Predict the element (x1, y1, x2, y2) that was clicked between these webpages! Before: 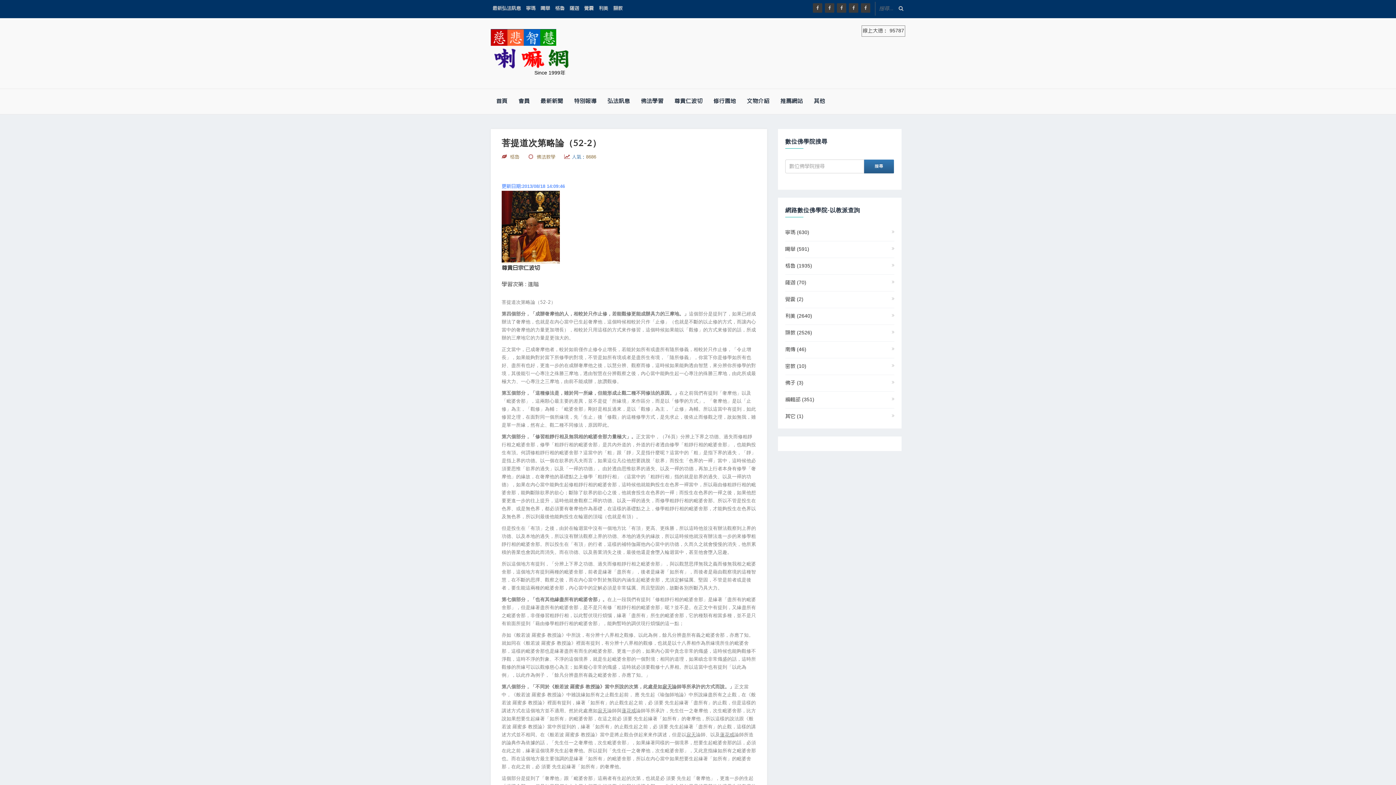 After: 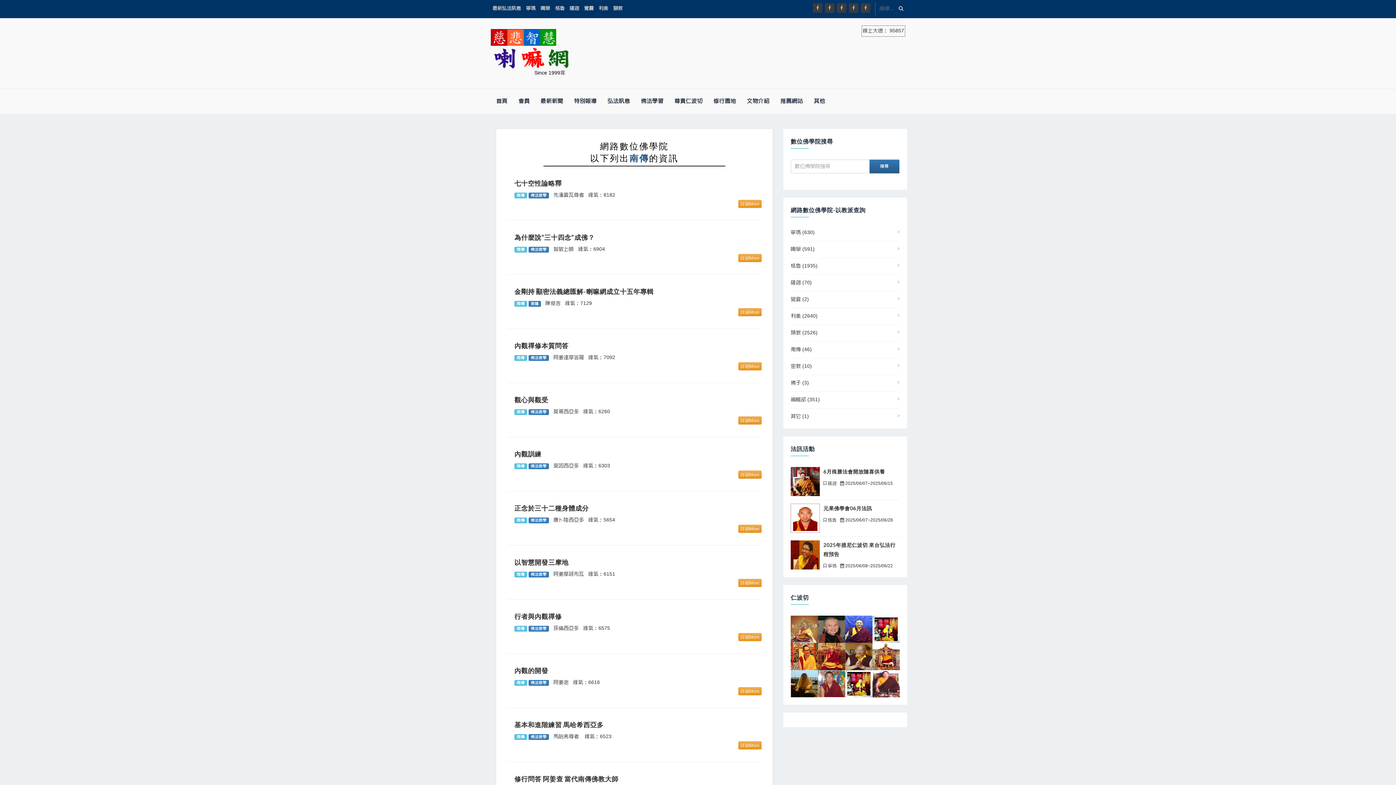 Action: bbox: (785, 347, 806, 352) label: 南傳 (46)